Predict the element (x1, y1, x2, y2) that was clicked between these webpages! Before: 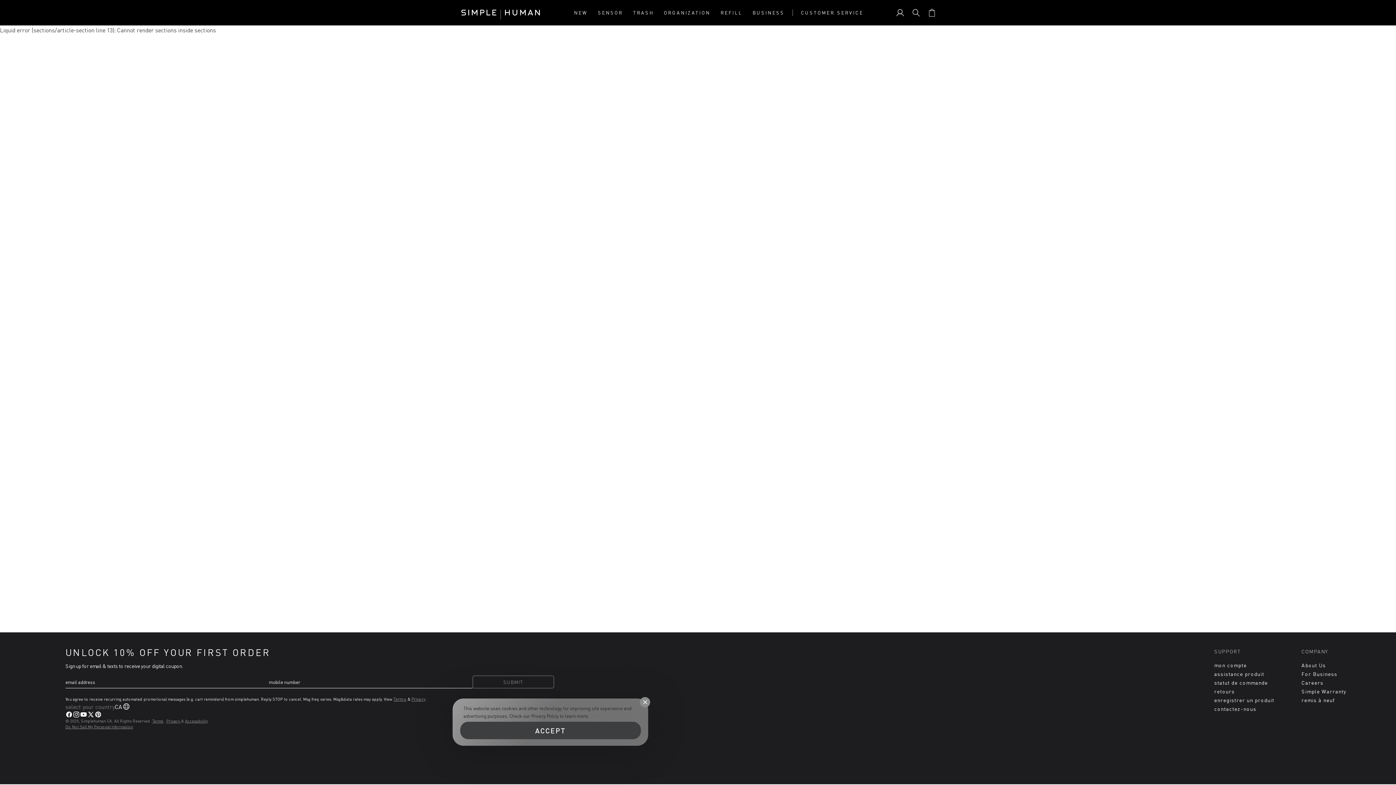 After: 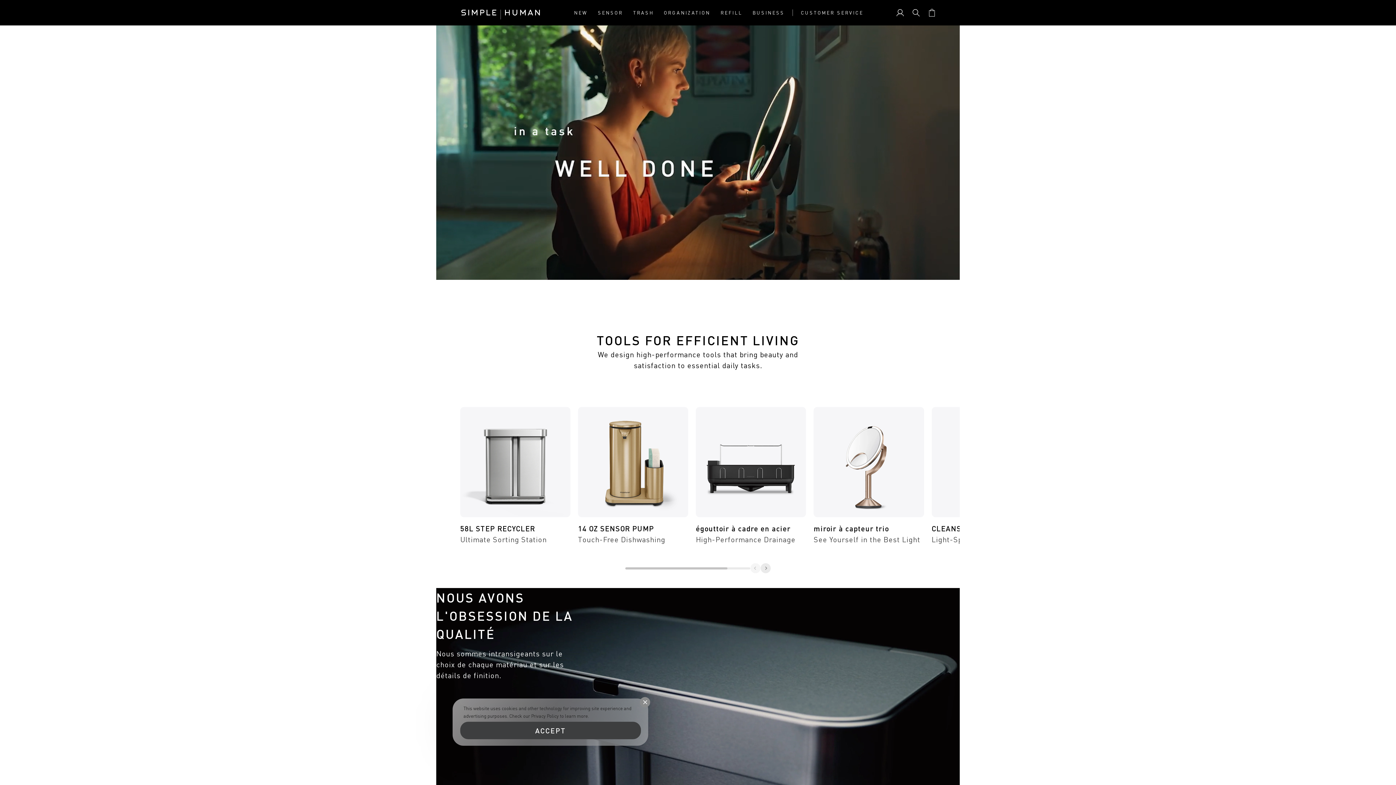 Action: bbox: (456, 5, 545, 19)